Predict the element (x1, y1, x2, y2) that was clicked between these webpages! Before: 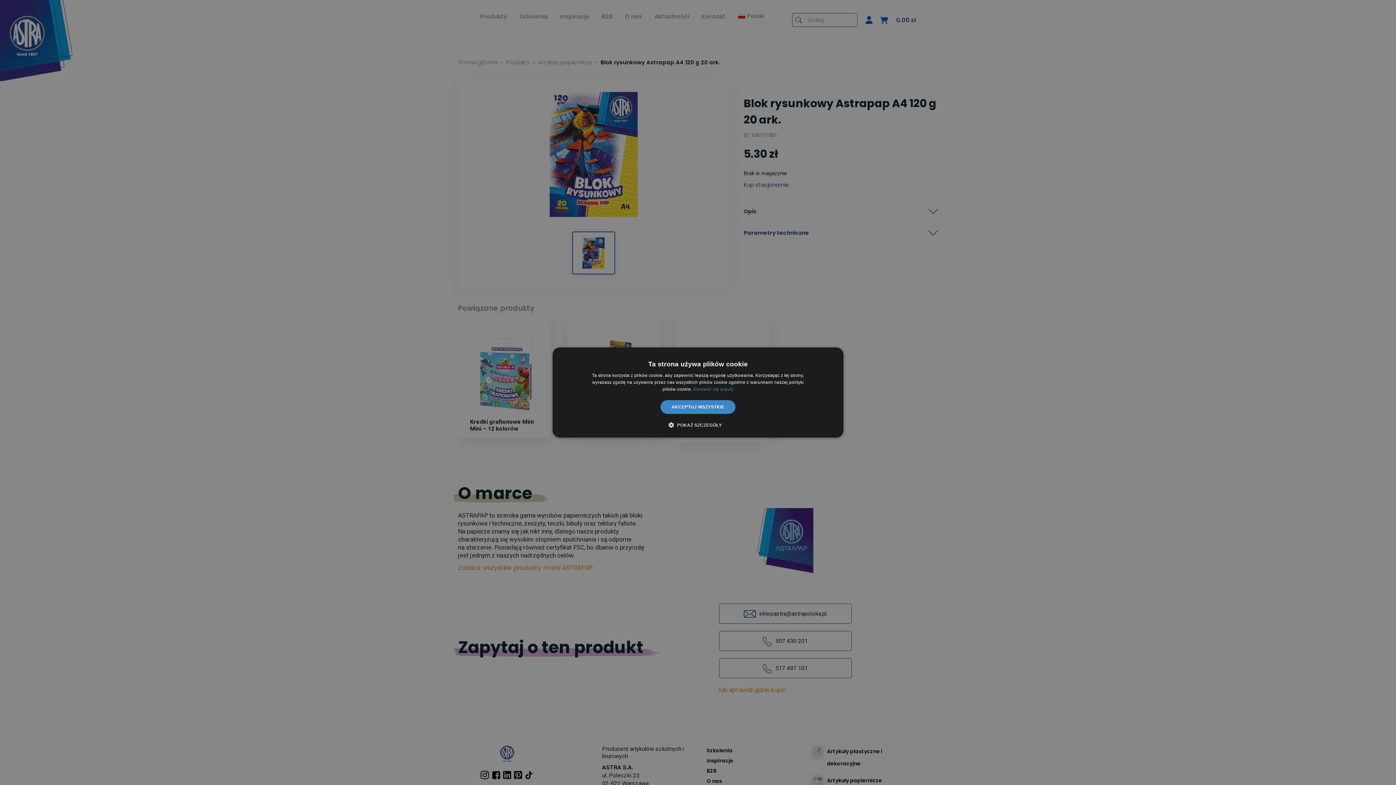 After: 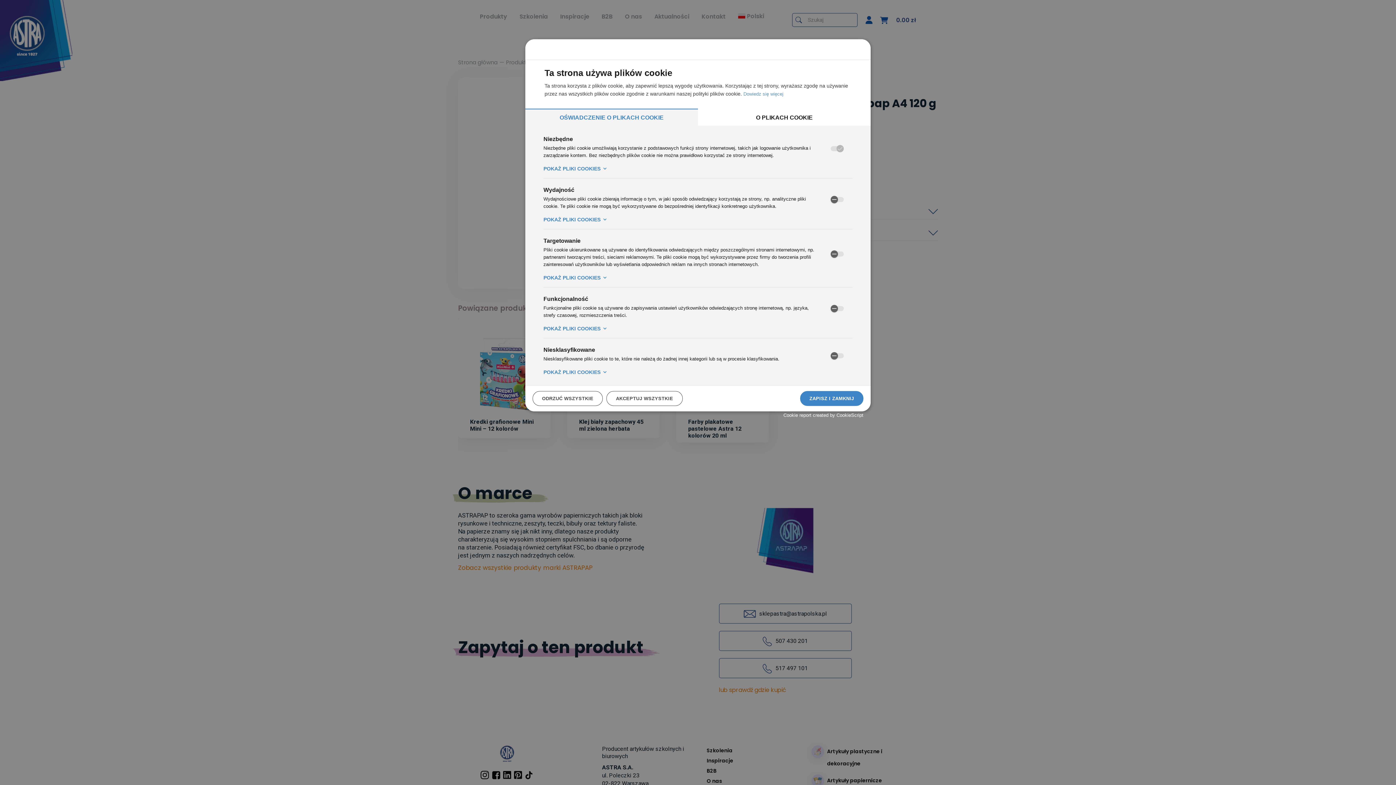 Action: bbox: (674, 421, 722, 428) label:  POKAŻ SZCZEGÓŁY